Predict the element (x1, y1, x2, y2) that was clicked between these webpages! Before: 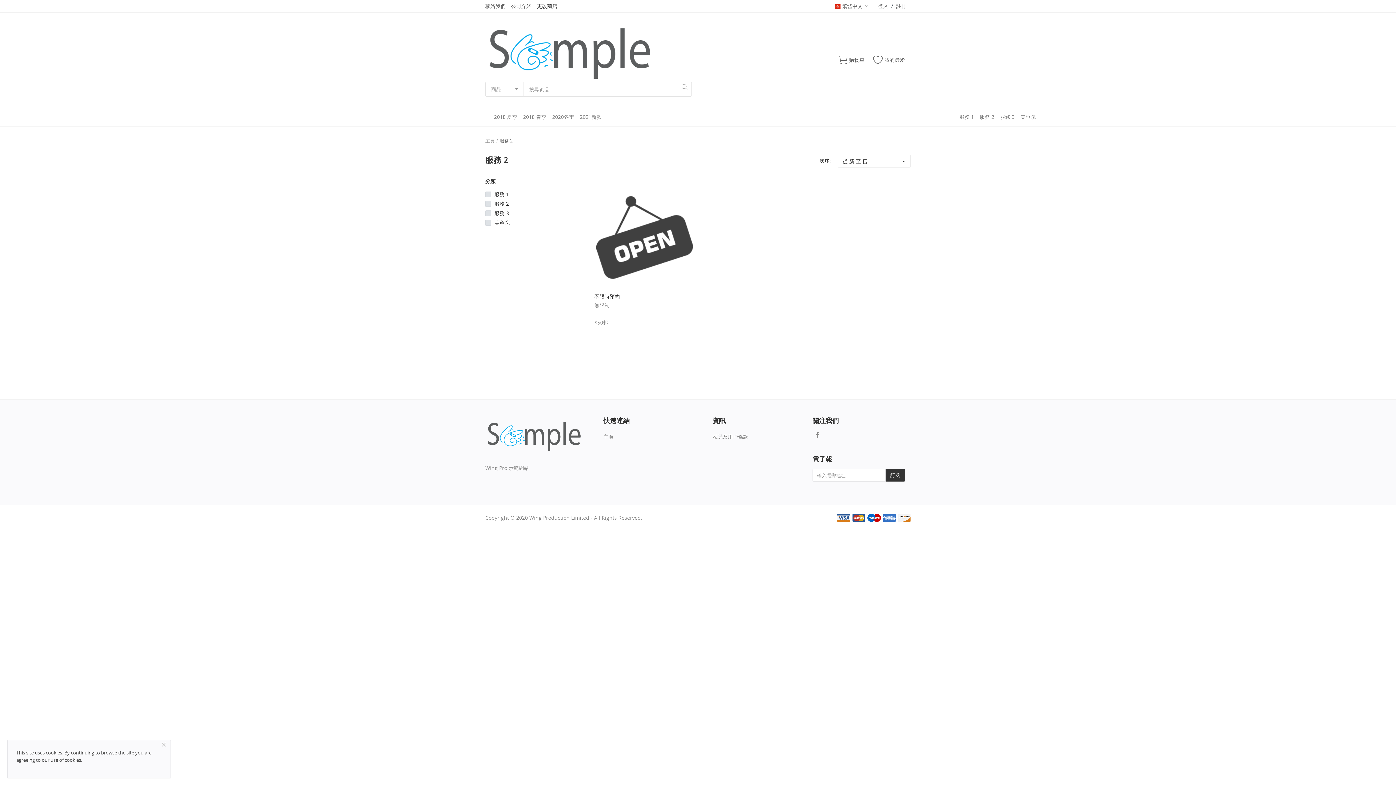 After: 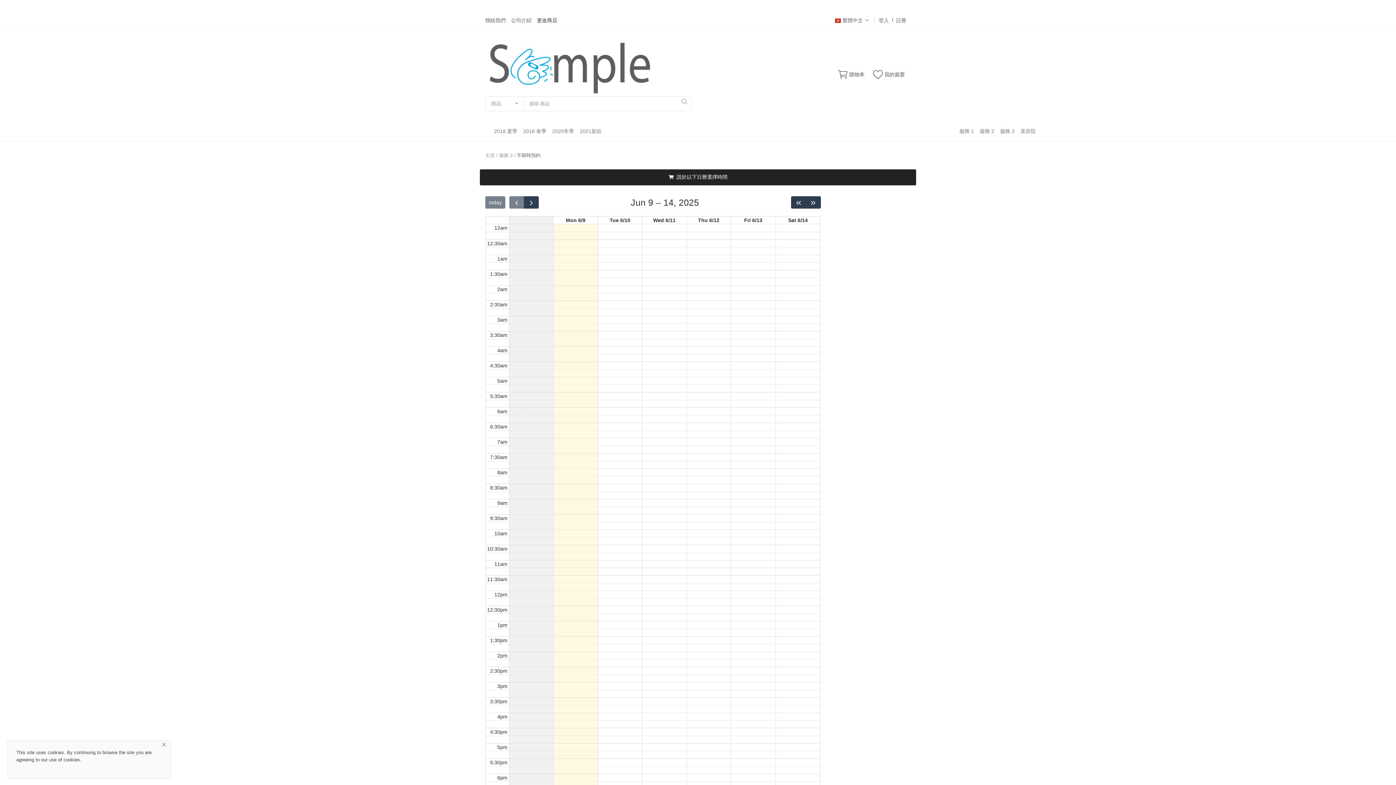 Action: bbox: (594, 185, 695, 288)